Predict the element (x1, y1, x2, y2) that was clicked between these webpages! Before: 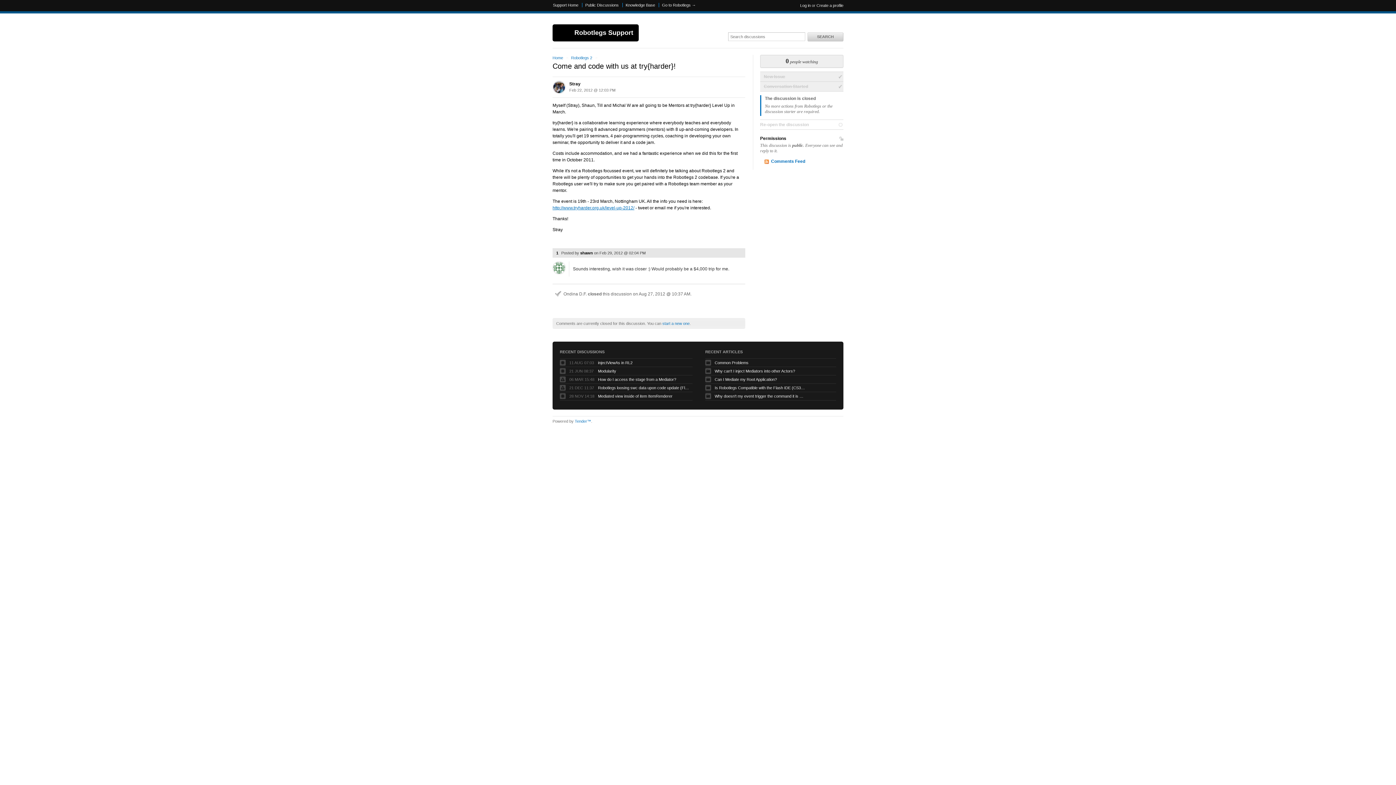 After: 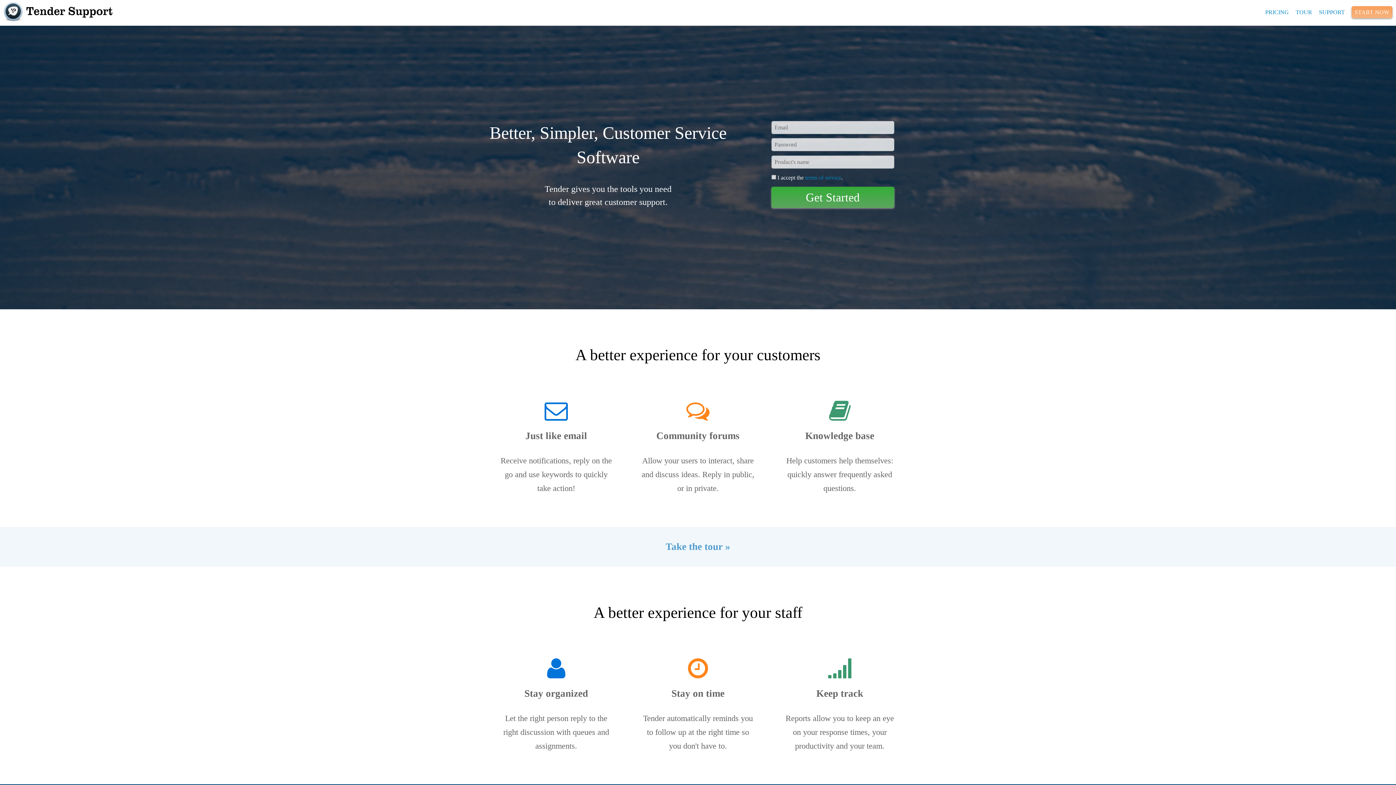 Action: bbox: (574, 419, 591, 423) label: Tender™